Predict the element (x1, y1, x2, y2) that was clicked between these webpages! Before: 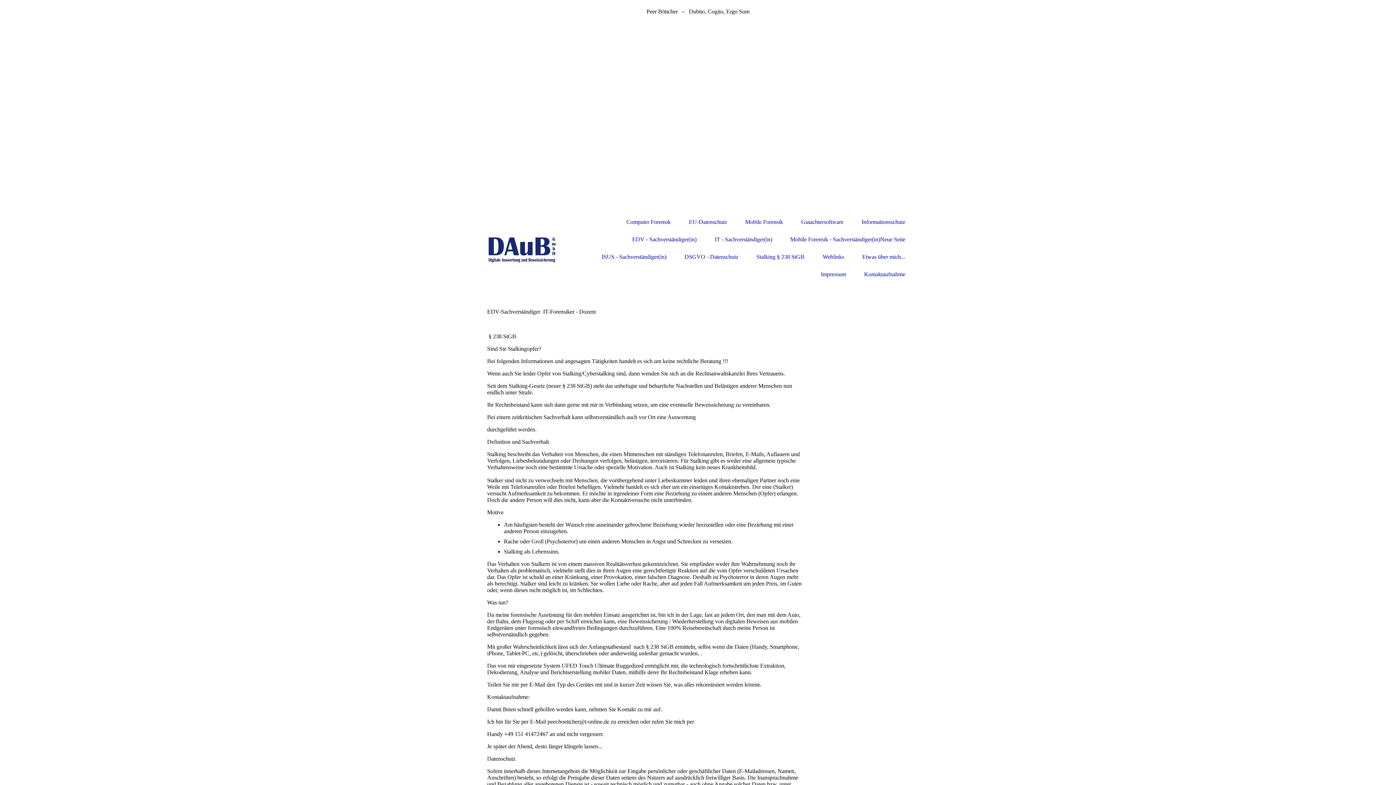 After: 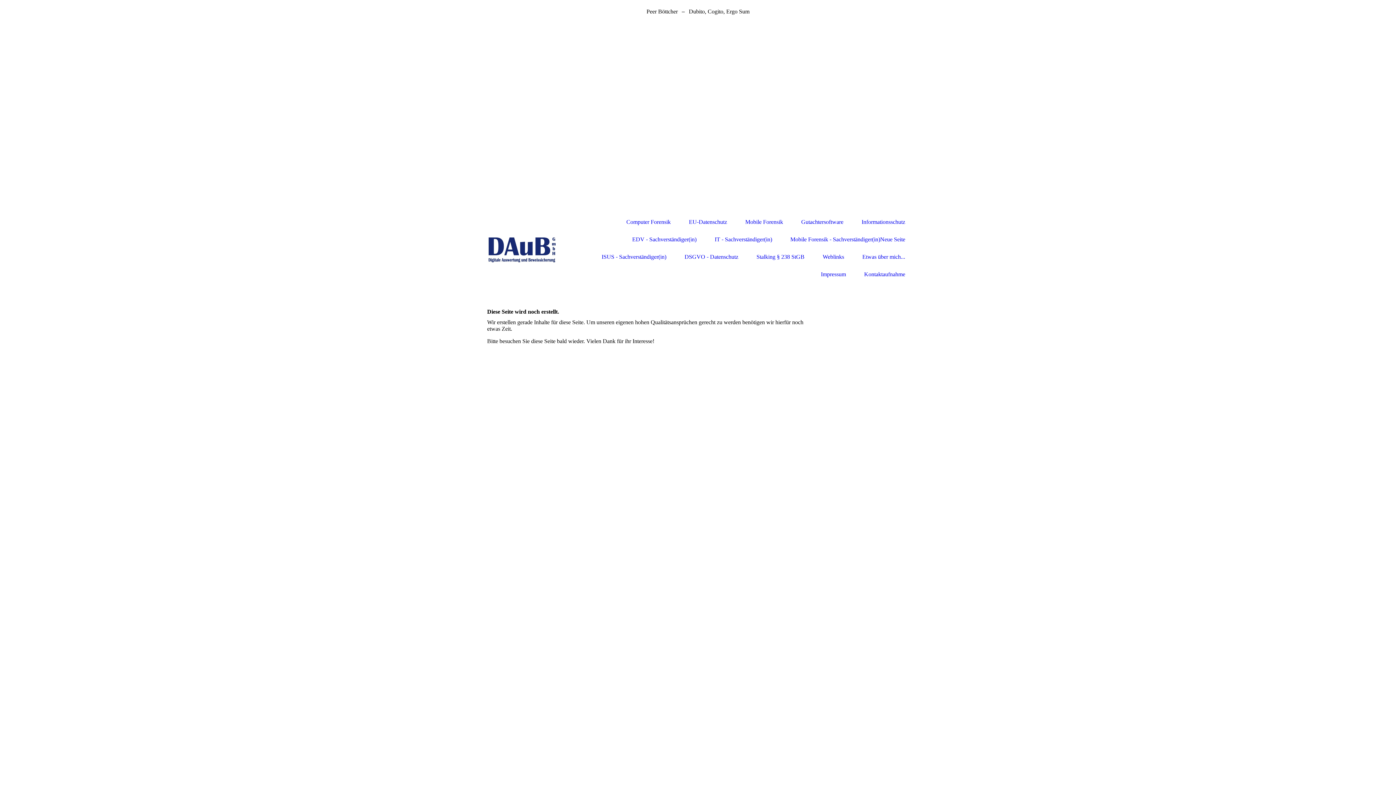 Action: label: Mobile Forensik - Sachverständiger(in)Neue Seite bbox: (790, 236, 905, 242)